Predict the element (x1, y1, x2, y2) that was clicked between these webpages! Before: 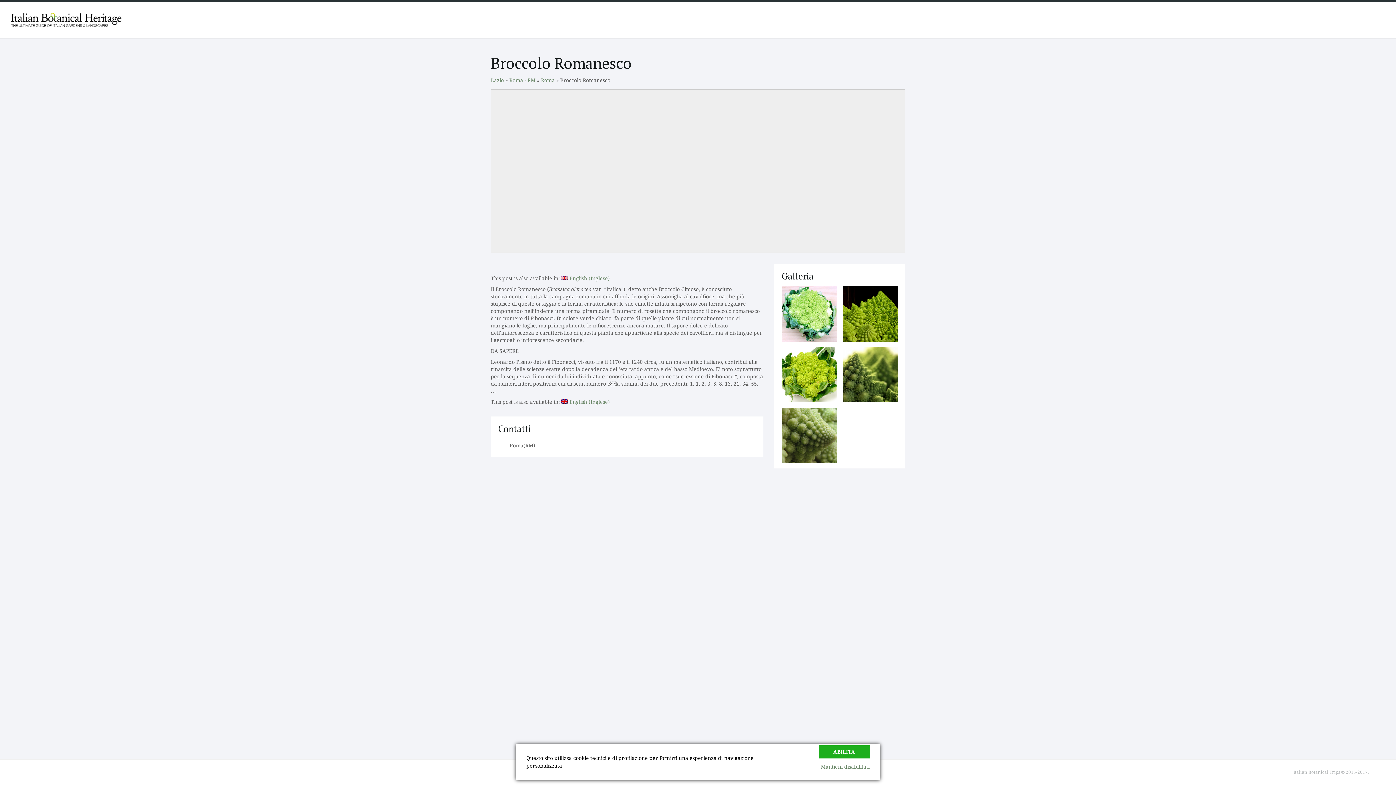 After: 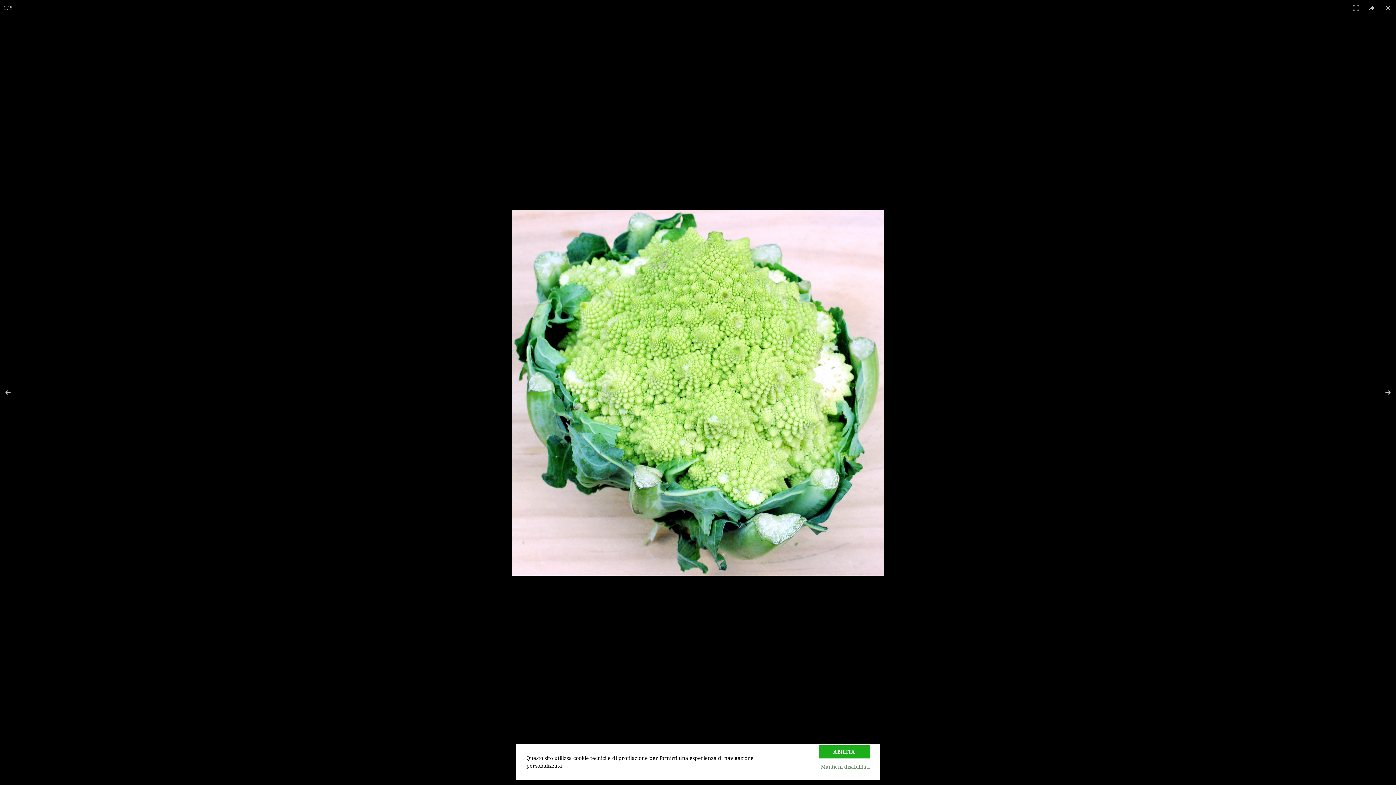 Action: bbox: (781, 286, 837, 341)